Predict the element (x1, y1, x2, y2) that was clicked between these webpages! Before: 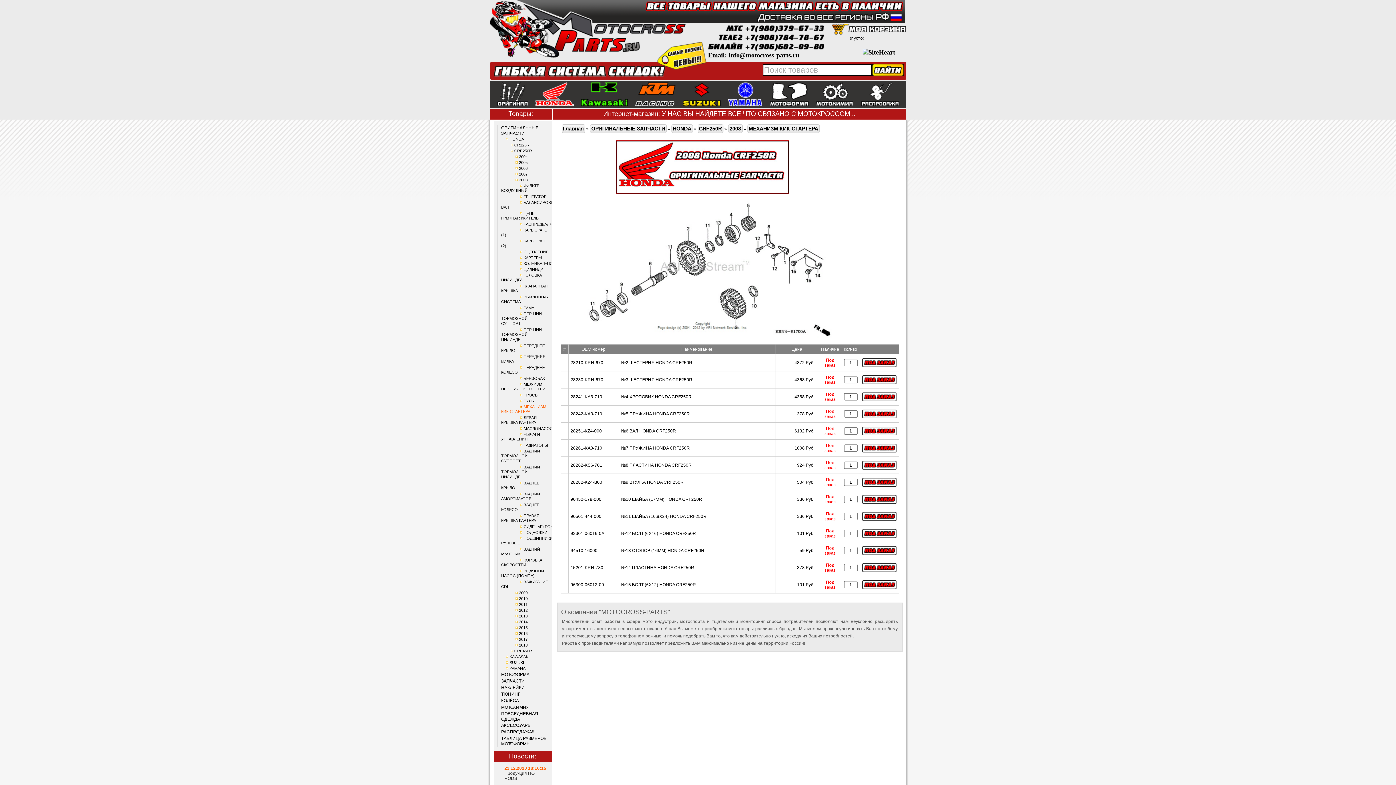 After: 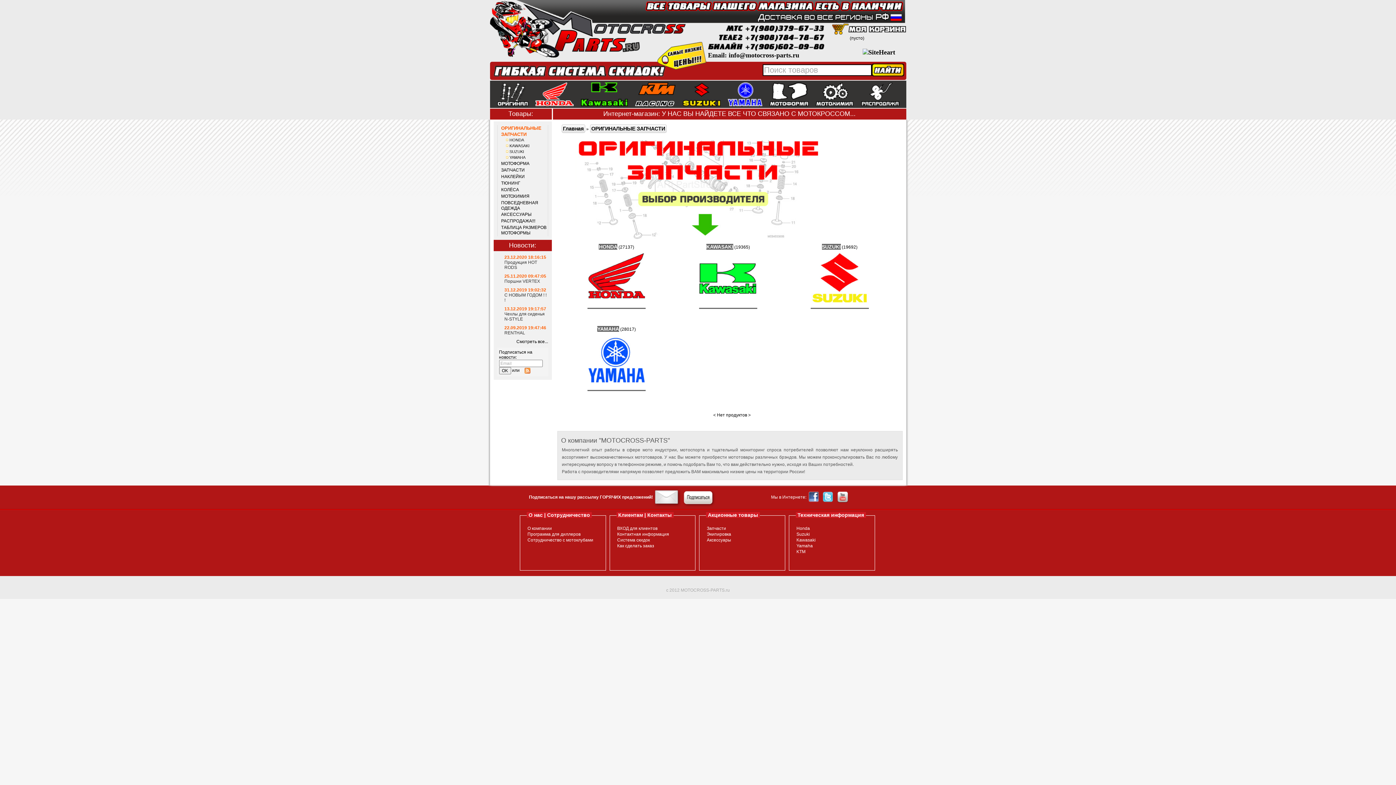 Action: bbox: (590, 124, 666, 133) label: ОРИГИНАЛЬНЫЕ ЗАПЧАСТИ